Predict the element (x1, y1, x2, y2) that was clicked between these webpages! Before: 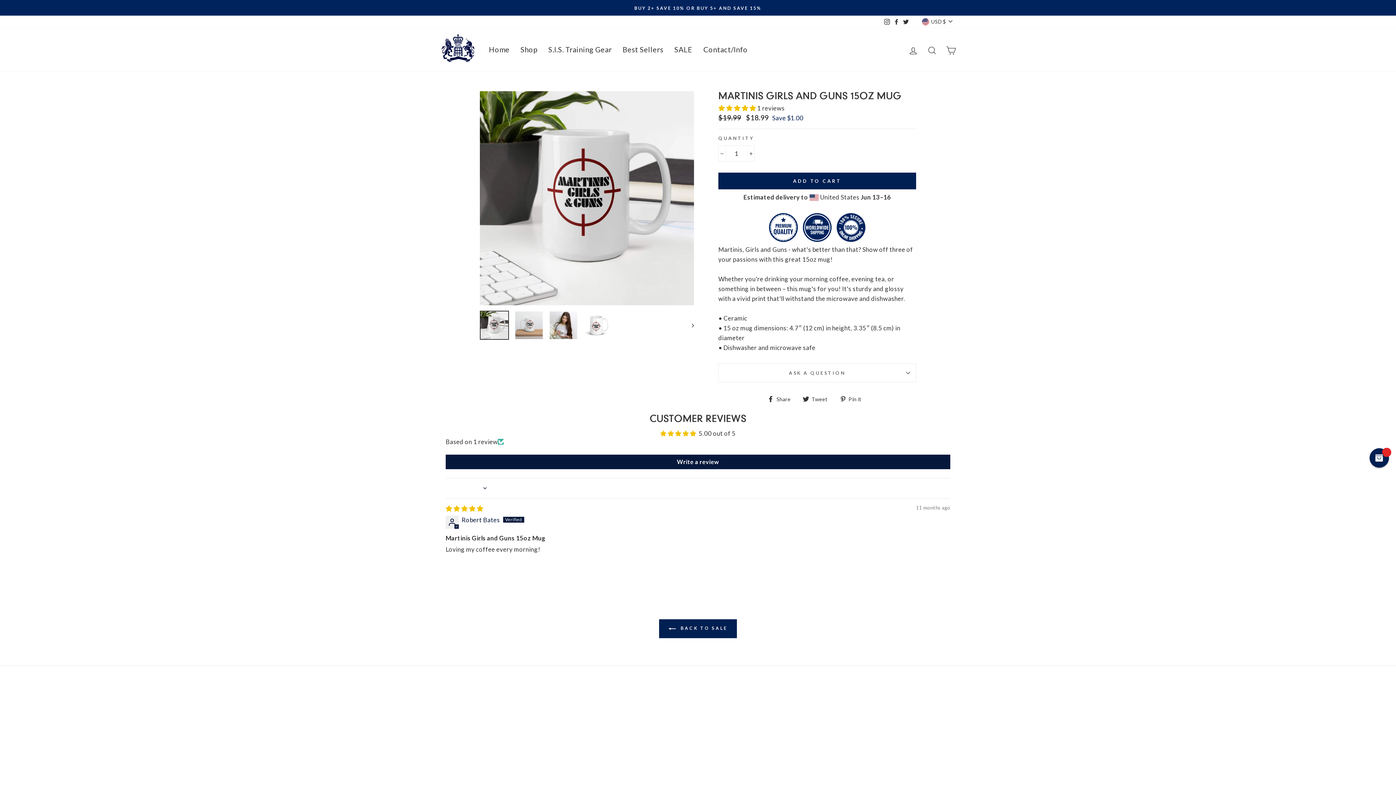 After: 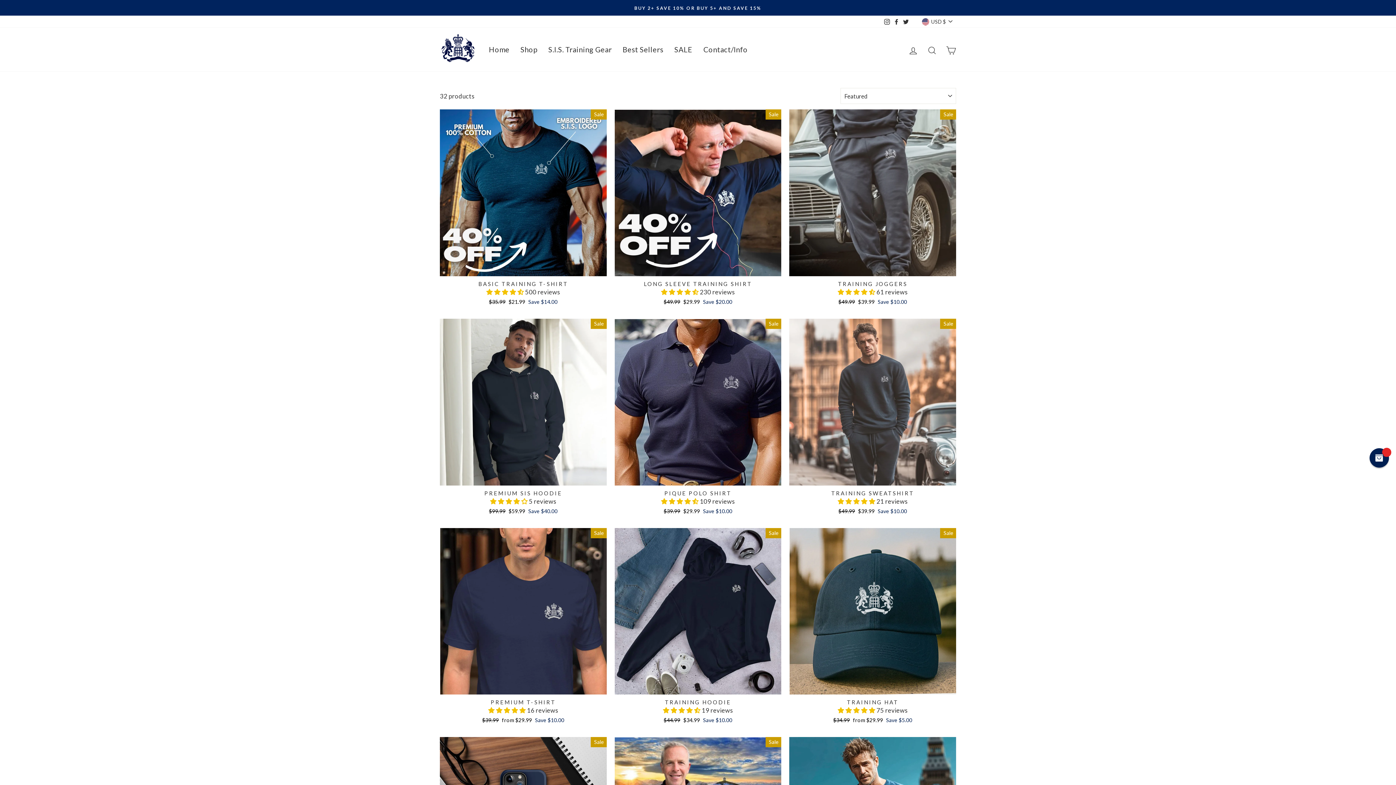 Action: label: BUY 2+ SAVE 10% OR BUY 5+ AND SAVE 15% bbox: (441, 3, 954, 12)